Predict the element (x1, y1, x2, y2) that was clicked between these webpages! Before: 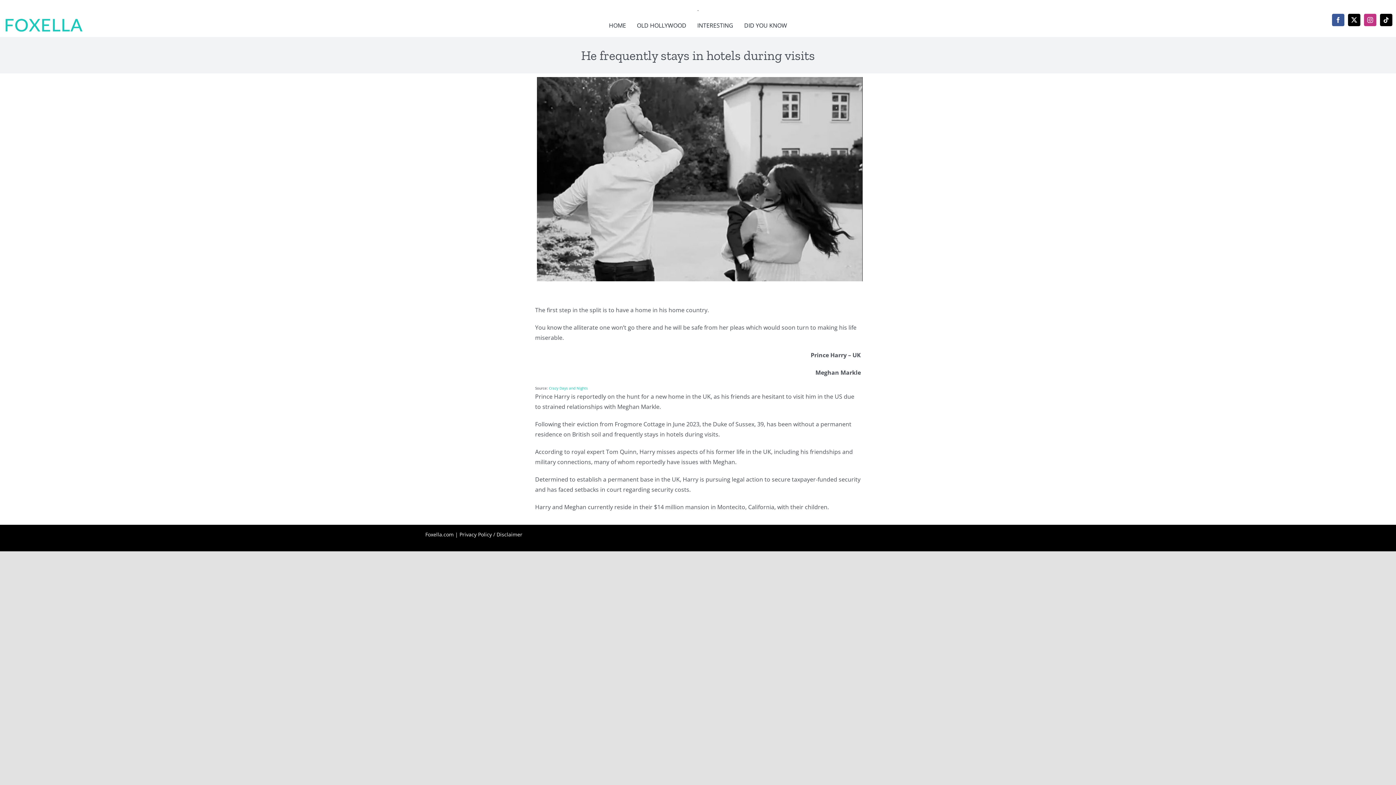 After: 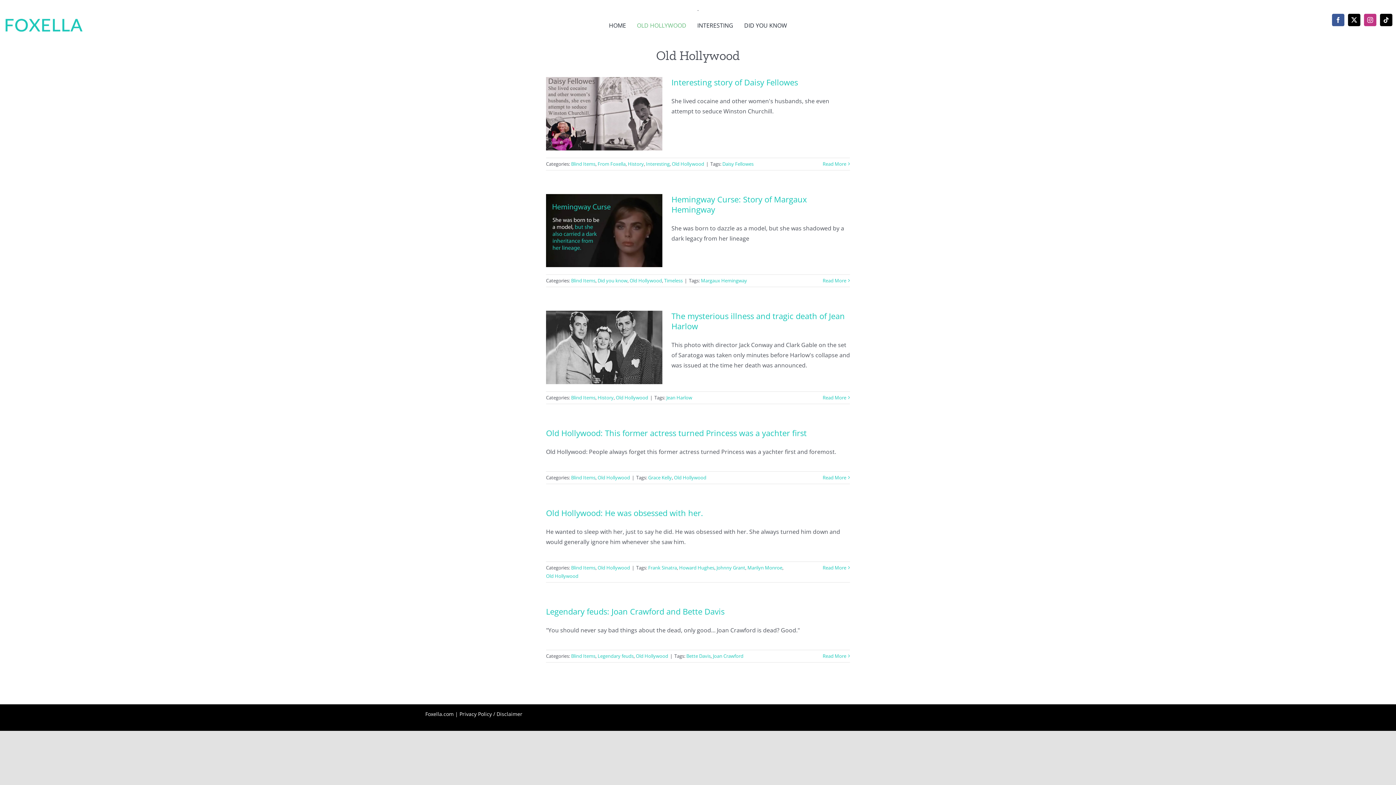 Action: bbox: (631, 20, 692, 30) label: OLD HOLLYWOOD